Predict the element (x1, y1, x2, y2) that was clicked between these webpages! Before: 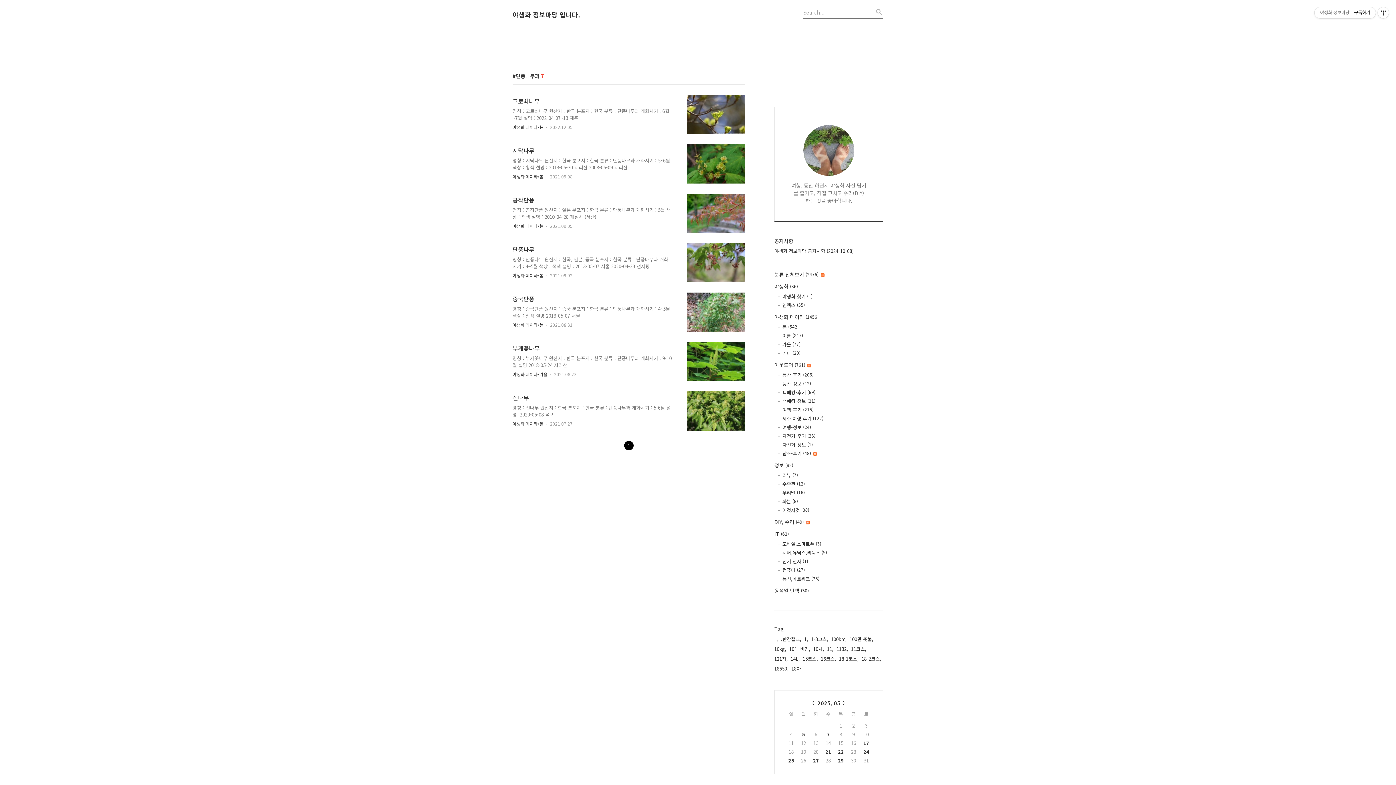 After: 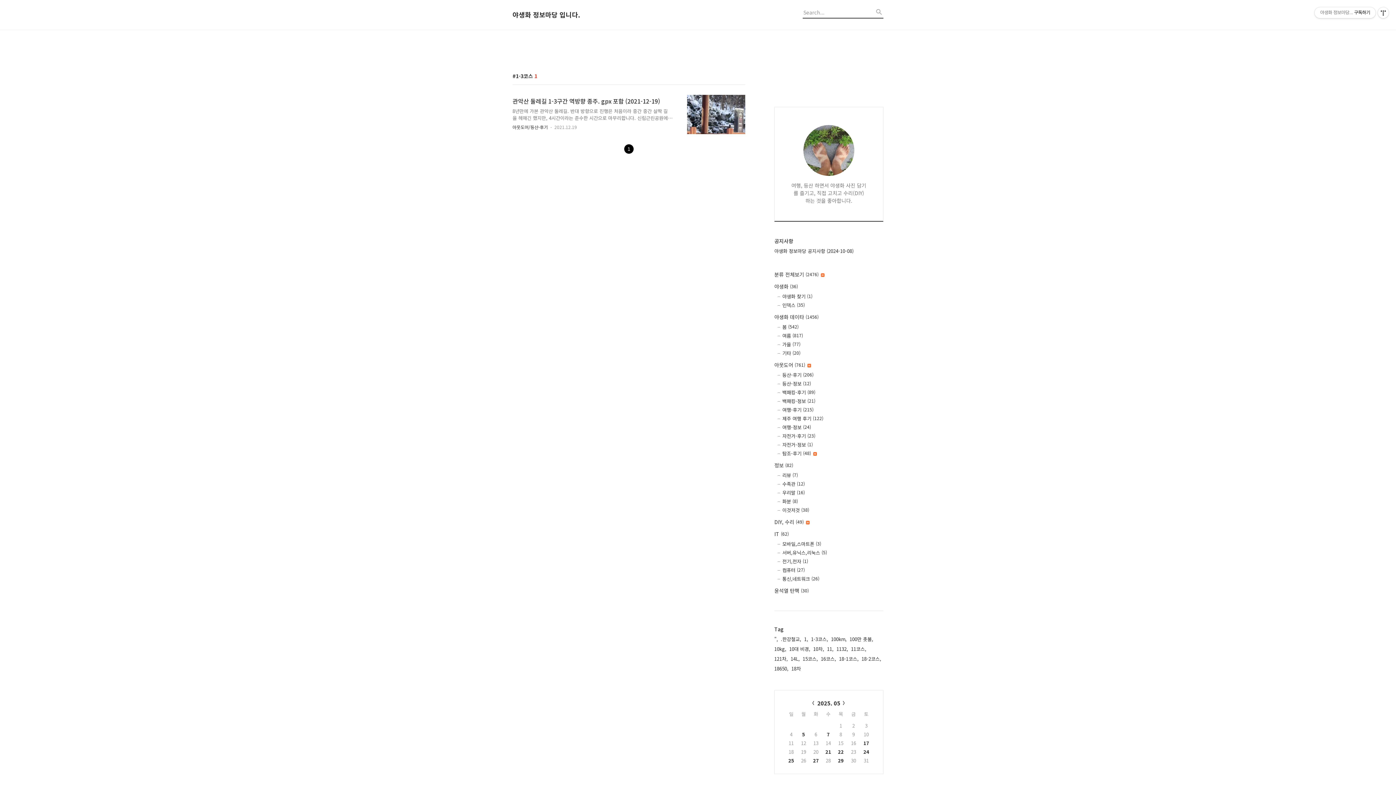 Action: label: 1-3코스, bbox: (811, 635, 828, 643)